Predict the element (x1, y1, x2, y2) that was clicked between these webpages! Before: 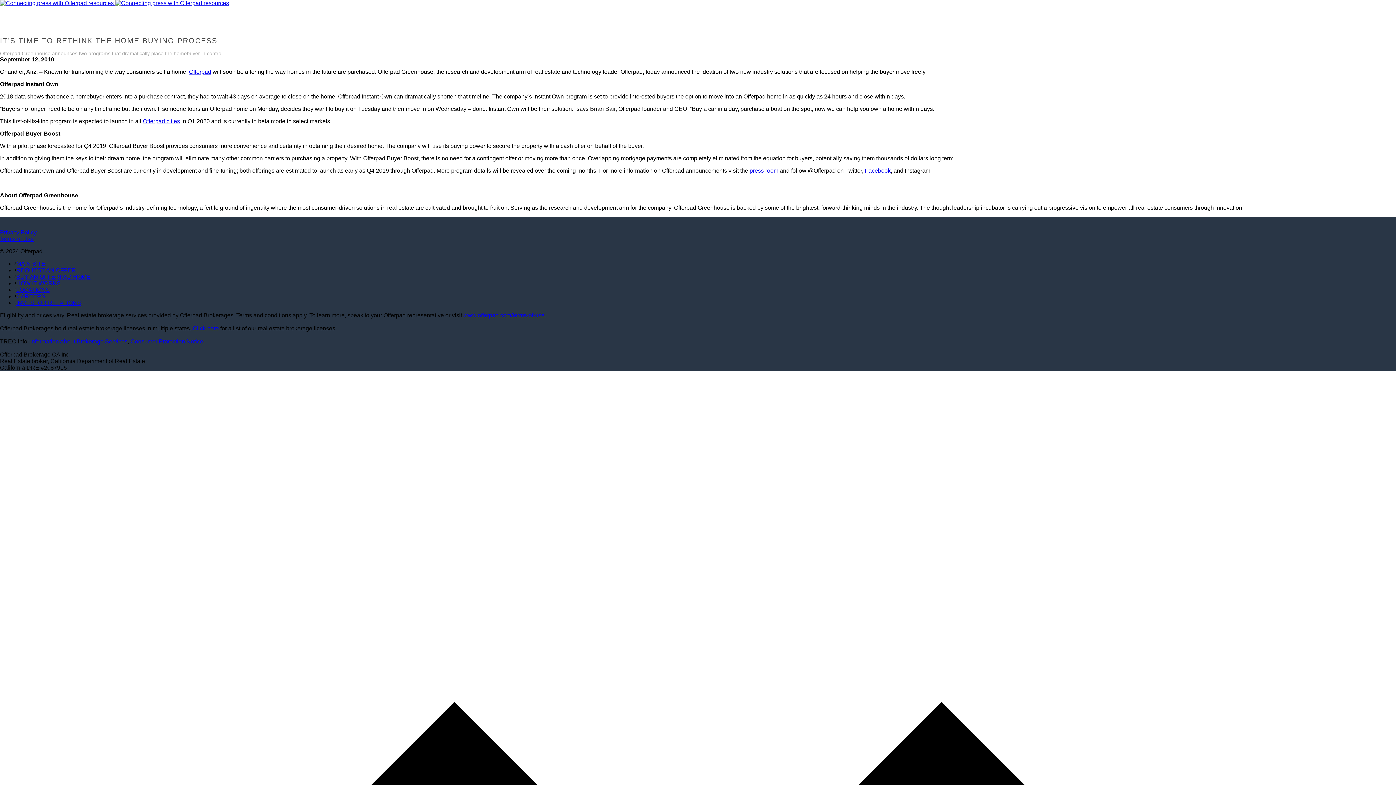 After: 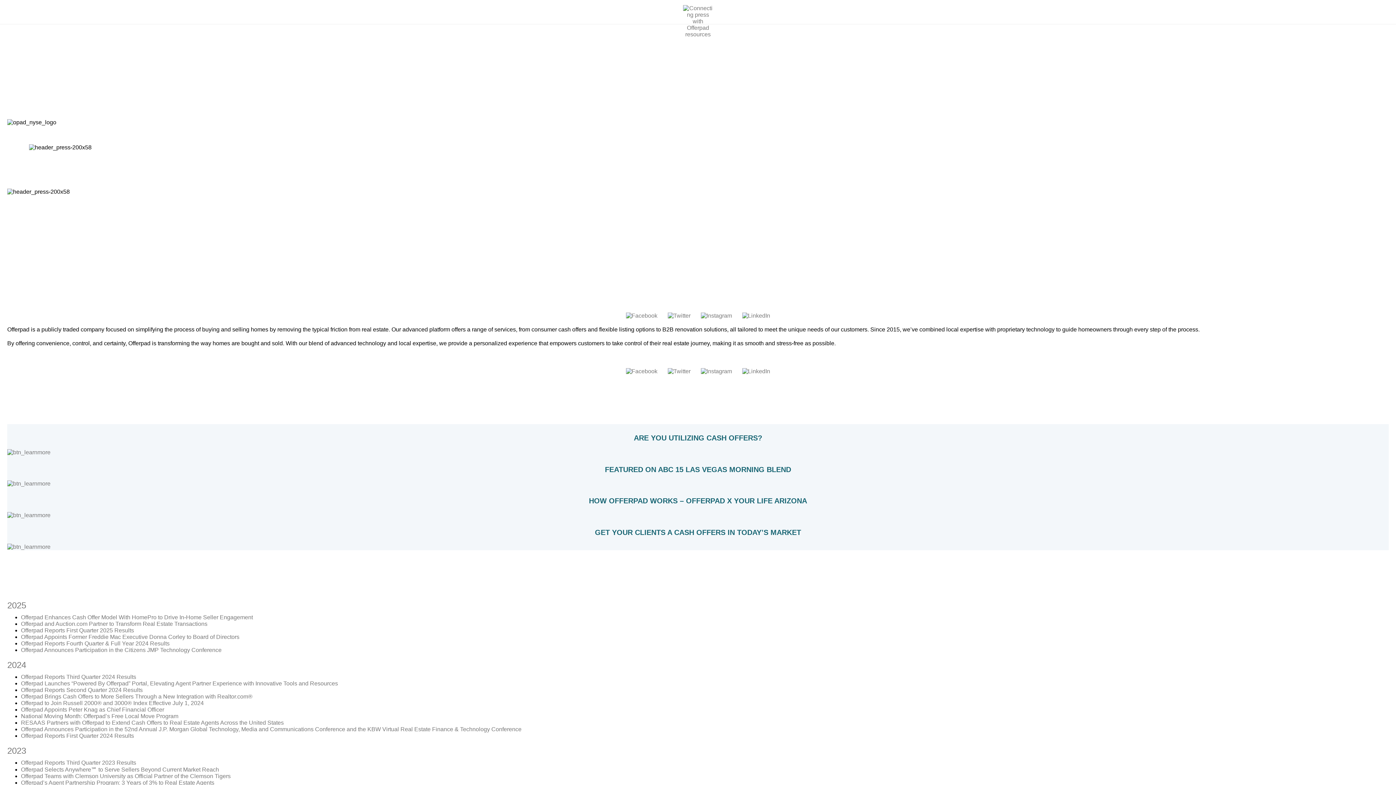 Action: label:   bbox: (0, 0, 229, 6)